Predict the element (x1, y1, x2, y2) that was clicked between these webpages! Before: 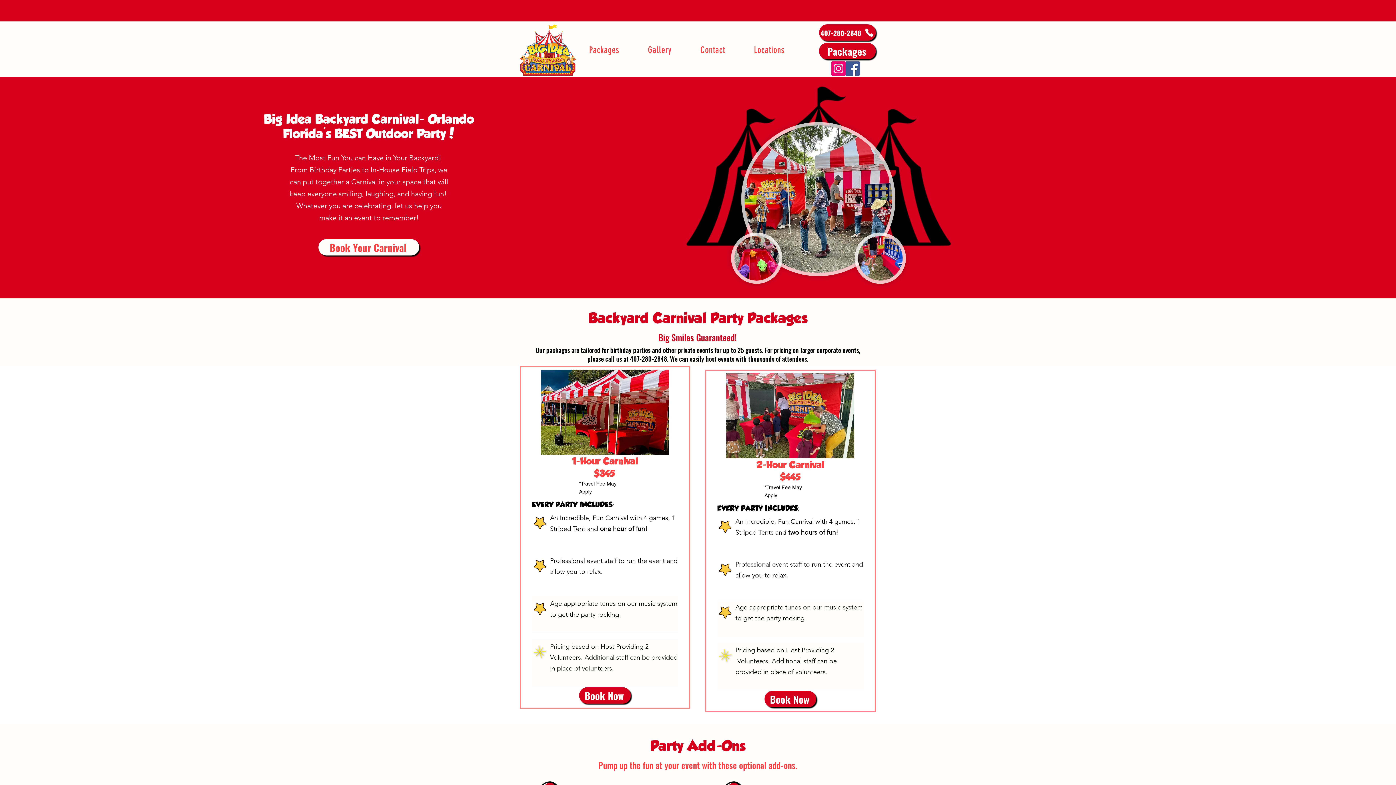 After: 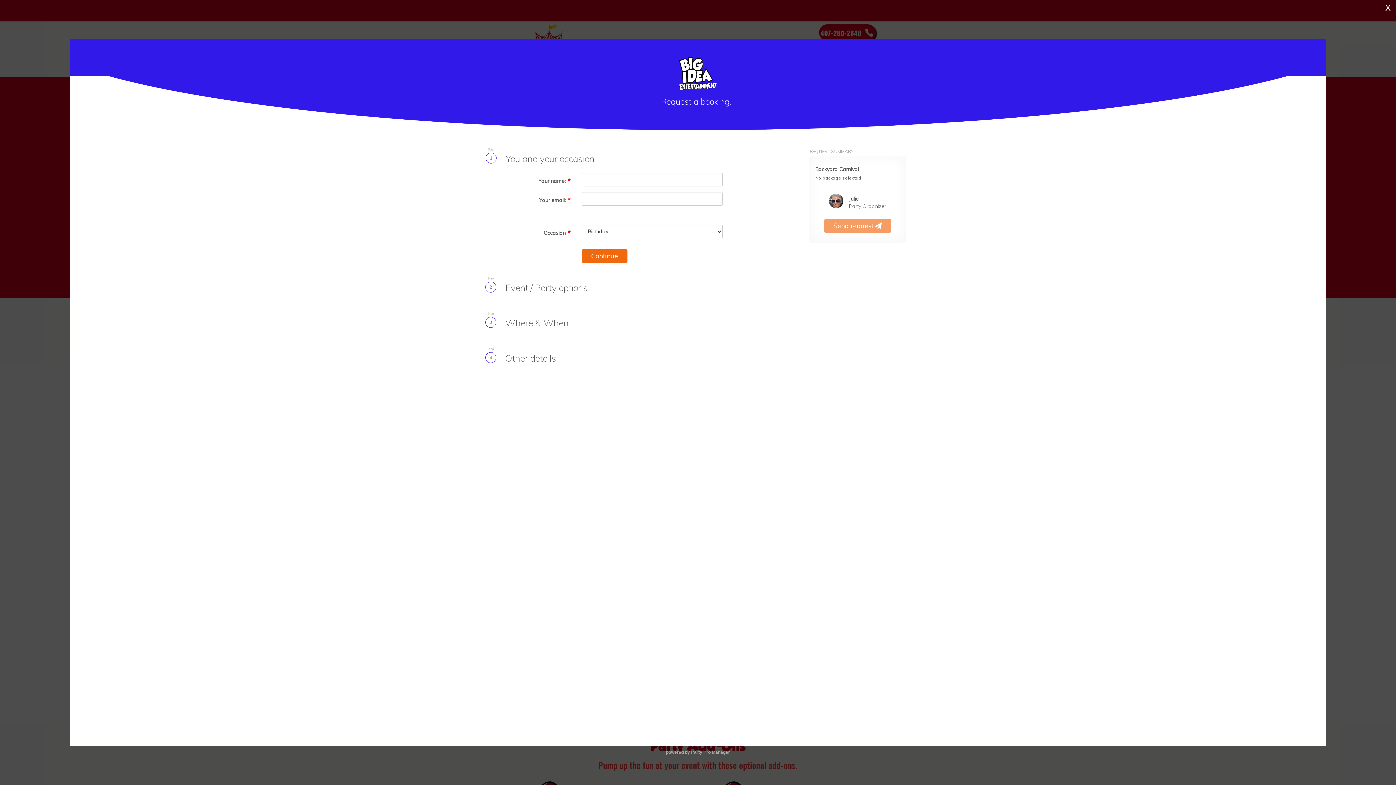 Action: bbox: (764, 691, 816, 707) label: Book Now